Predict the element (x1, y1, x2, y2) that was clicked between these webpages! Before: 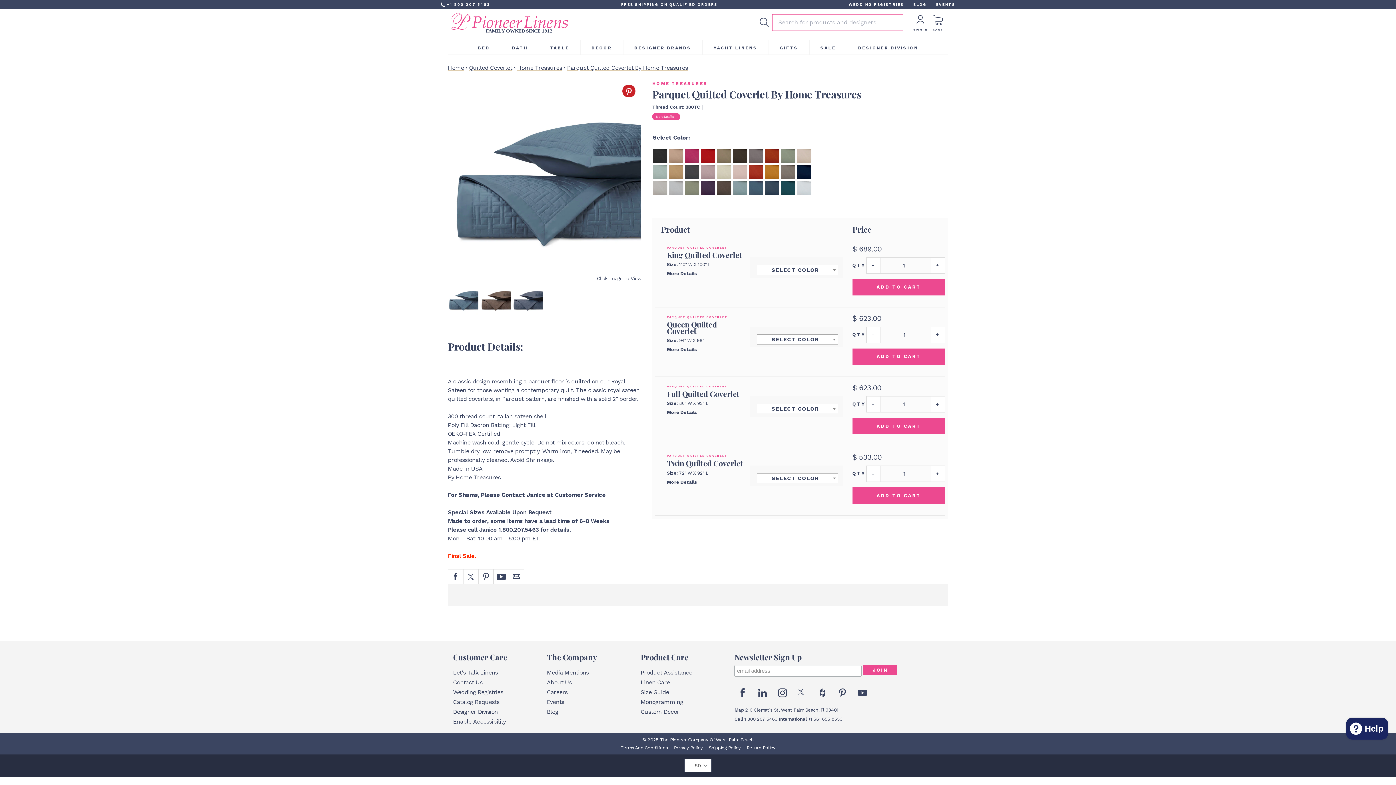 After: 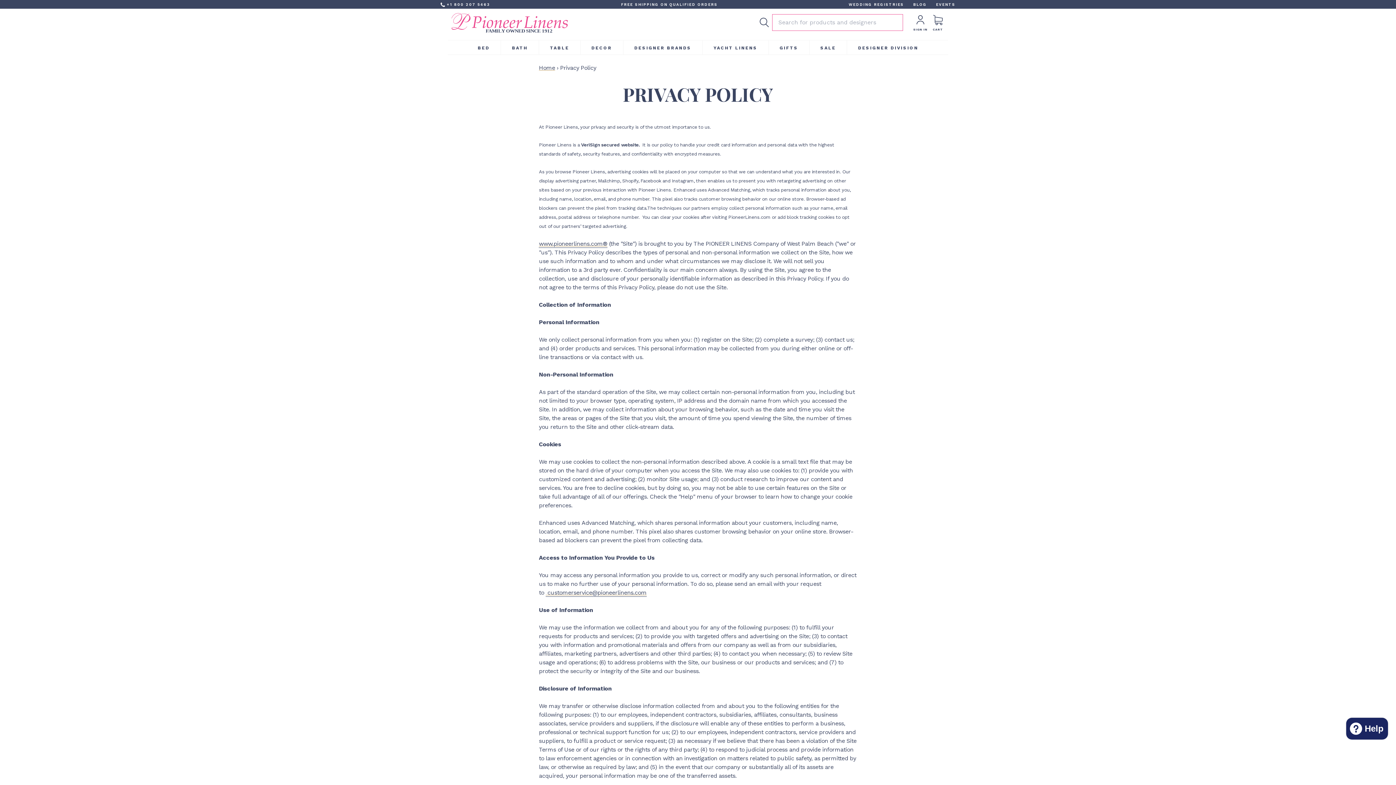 Action: label: Privacy Policy bbox: (674, 745, 702, 750)